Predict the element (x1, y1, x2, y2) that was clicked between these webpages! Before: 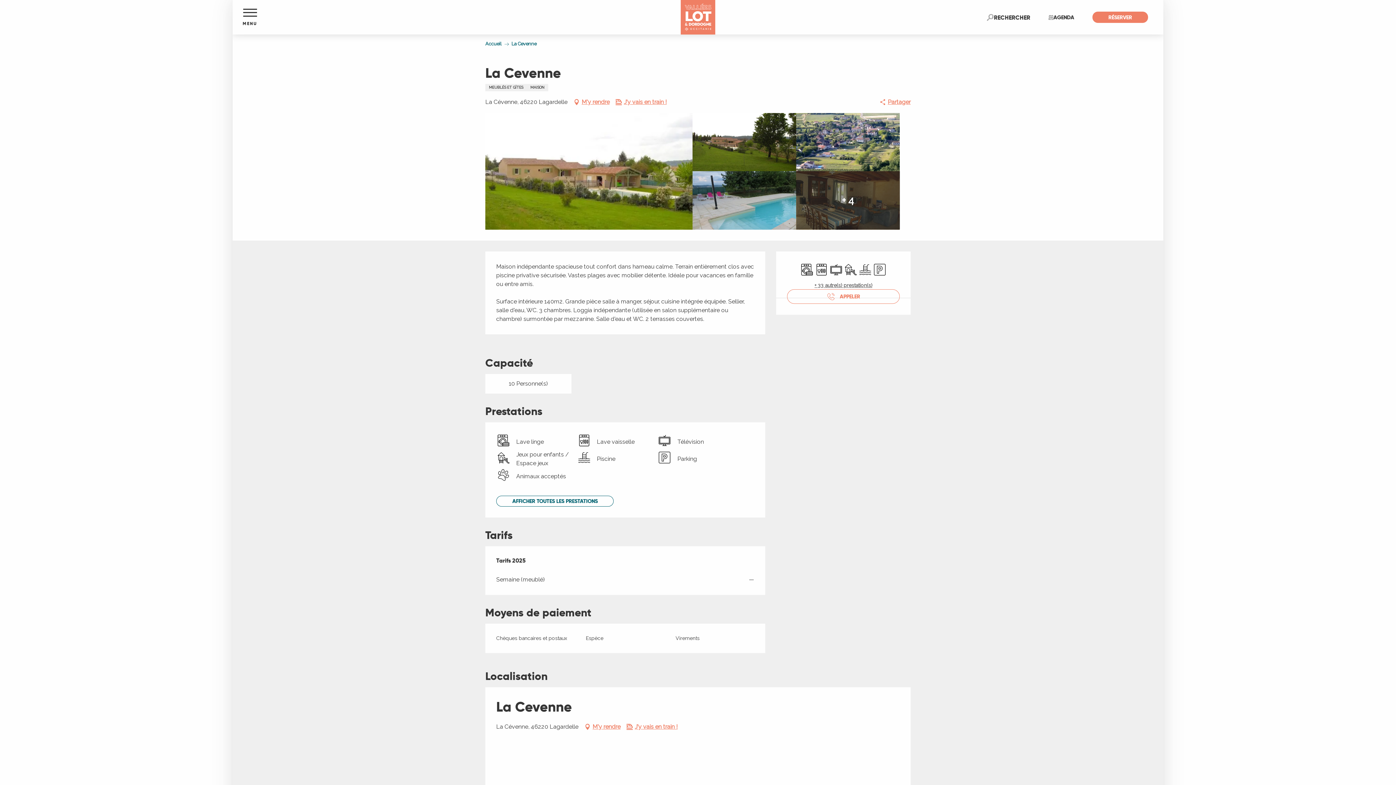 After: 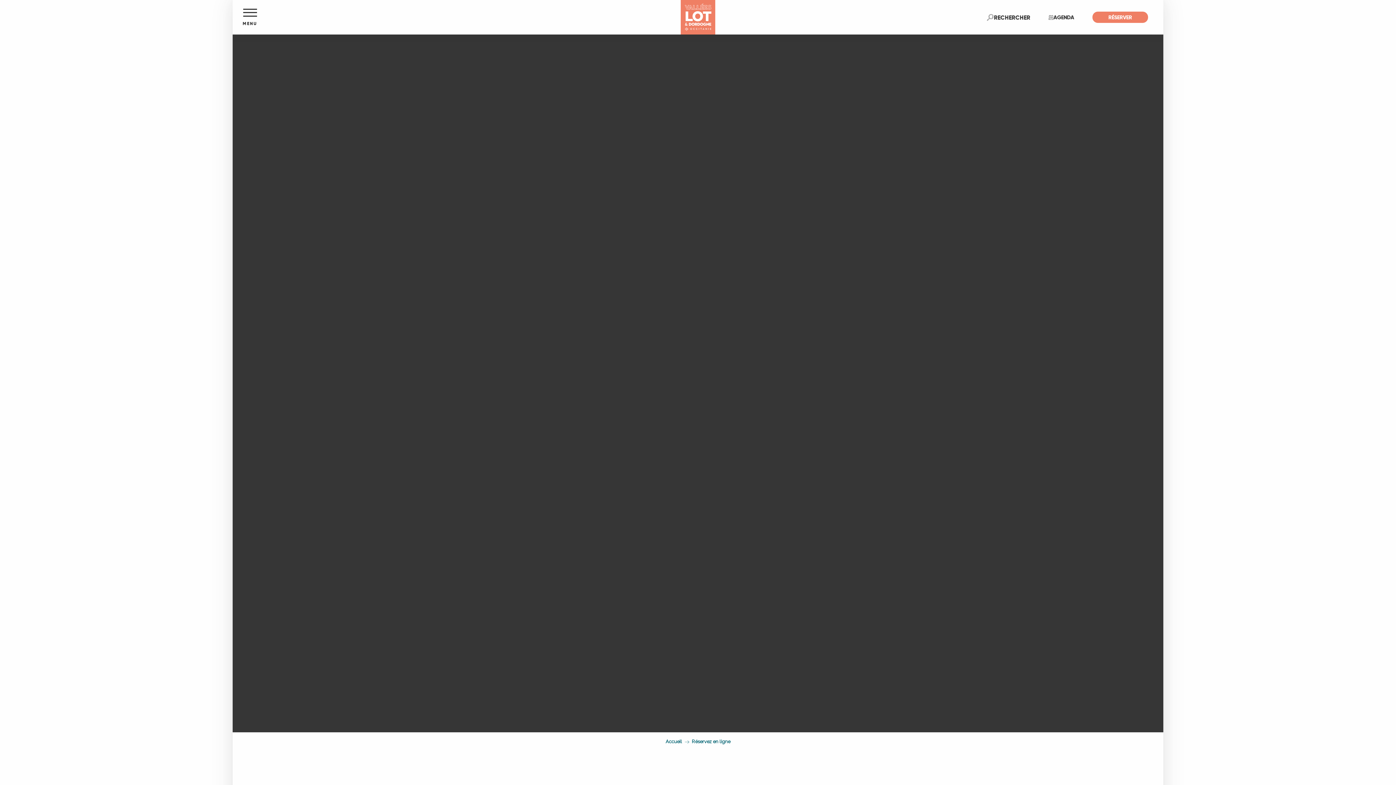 Action: bbox: (1092, 11, 1148, 22) label: RÉSERVER